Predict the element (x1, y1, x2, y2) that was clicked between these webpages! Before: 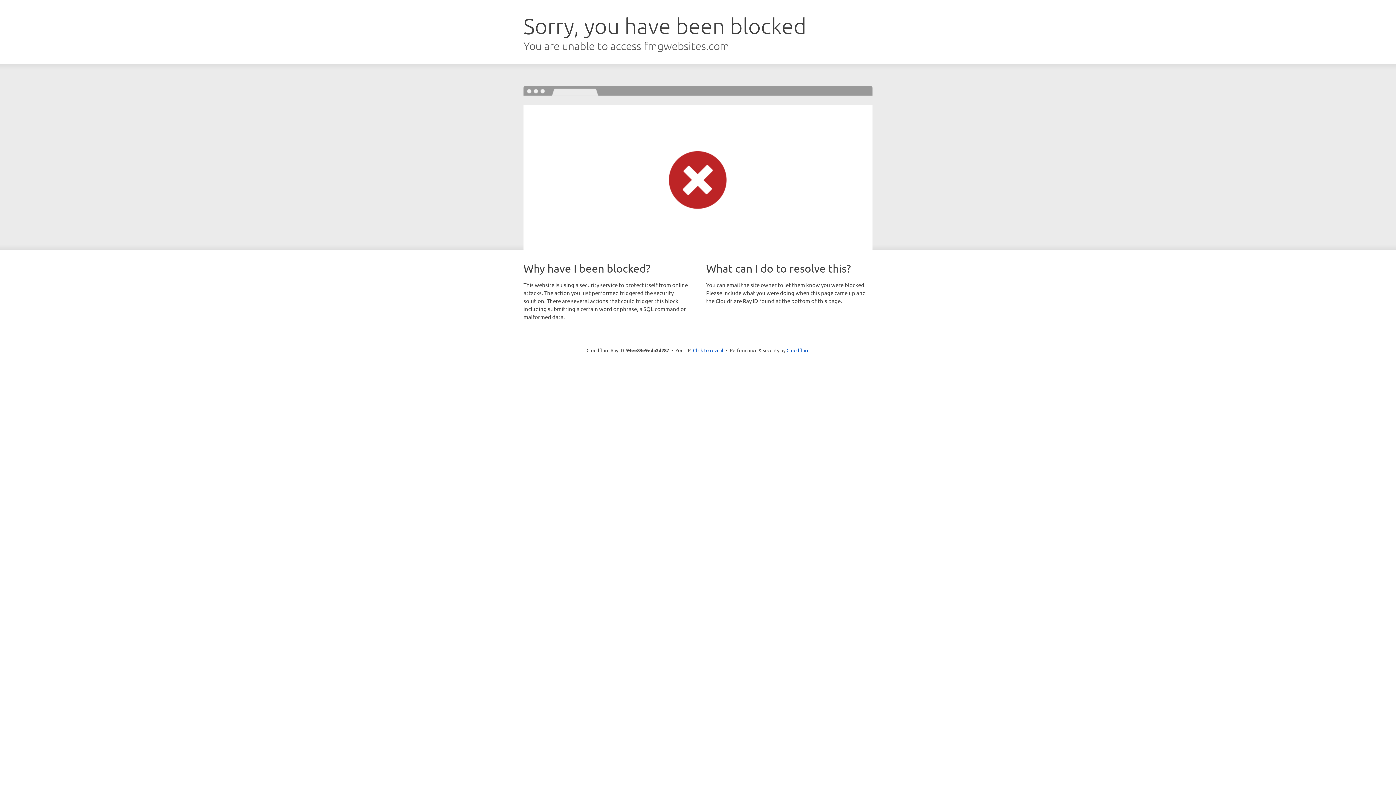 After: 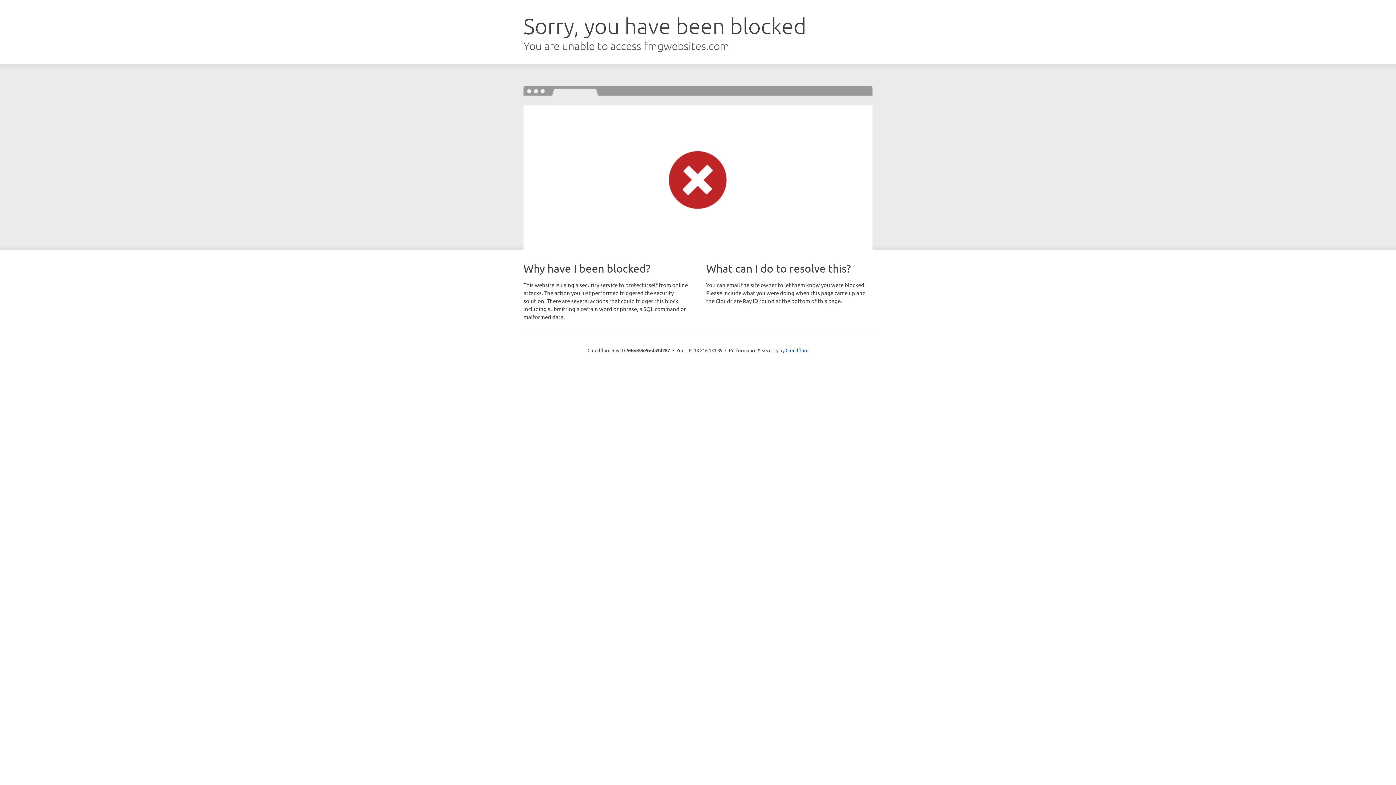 Action: bbox: (693, 346, 723, 353) label: Click to reveal